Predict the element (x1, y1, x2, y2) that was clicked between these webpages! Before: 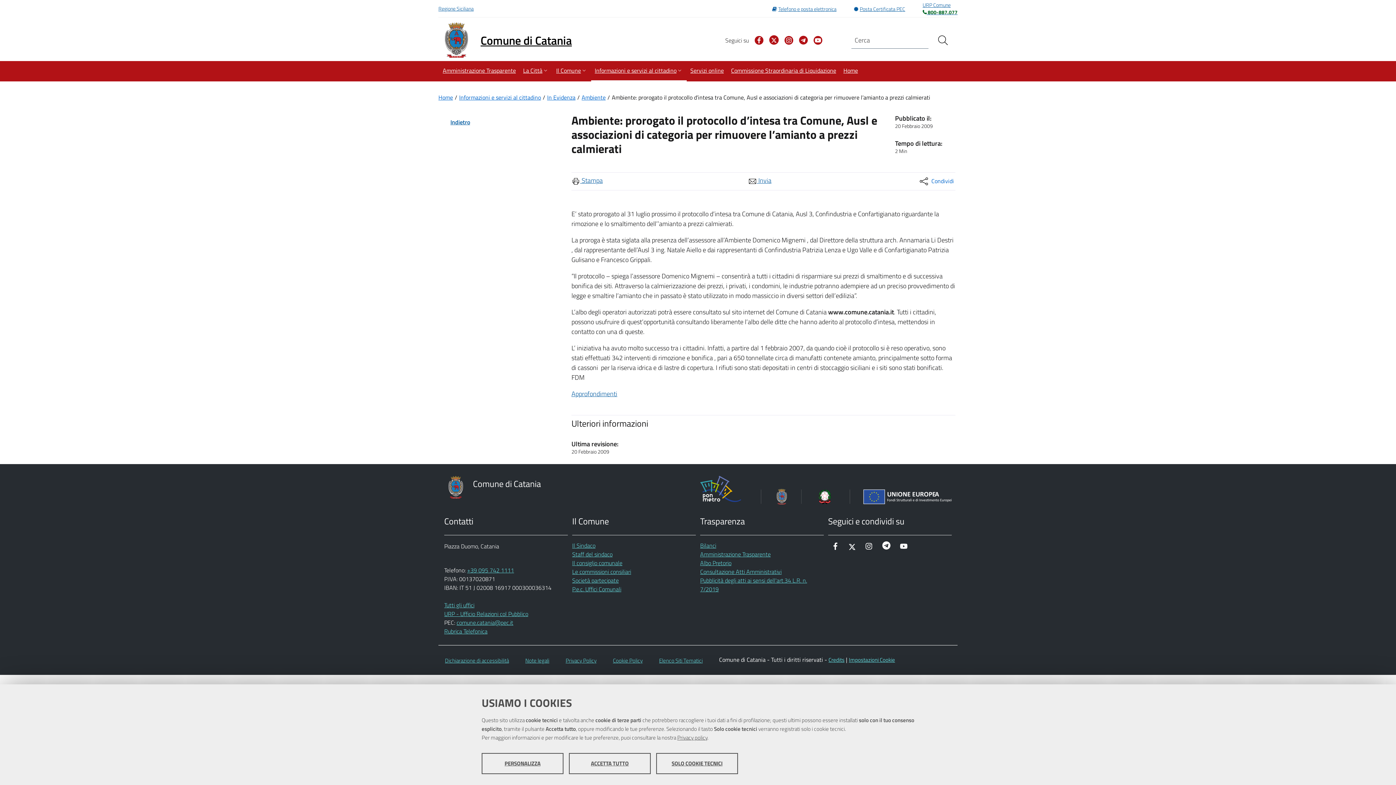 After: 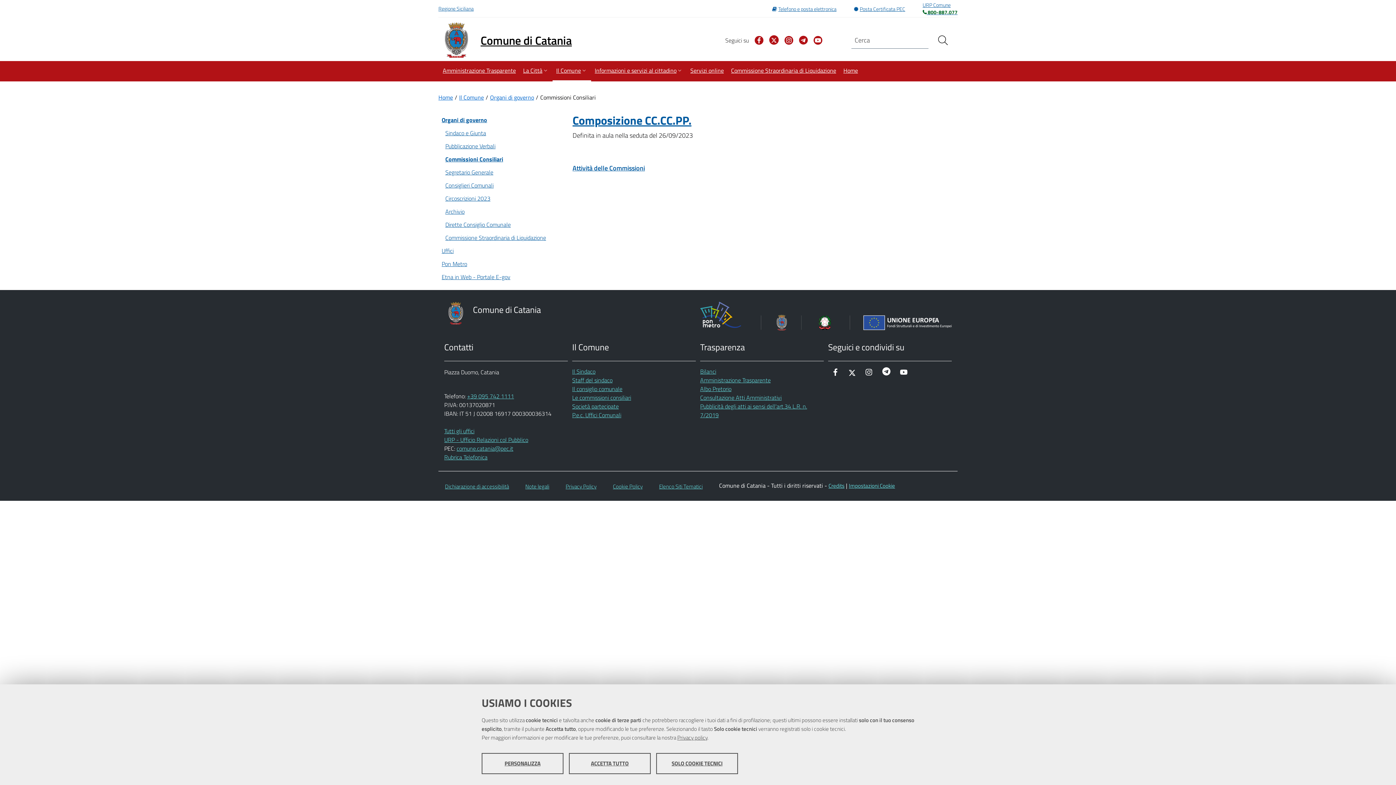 Action: bbox: (572, 567, 631, 576) label: Le commissioni consiliari